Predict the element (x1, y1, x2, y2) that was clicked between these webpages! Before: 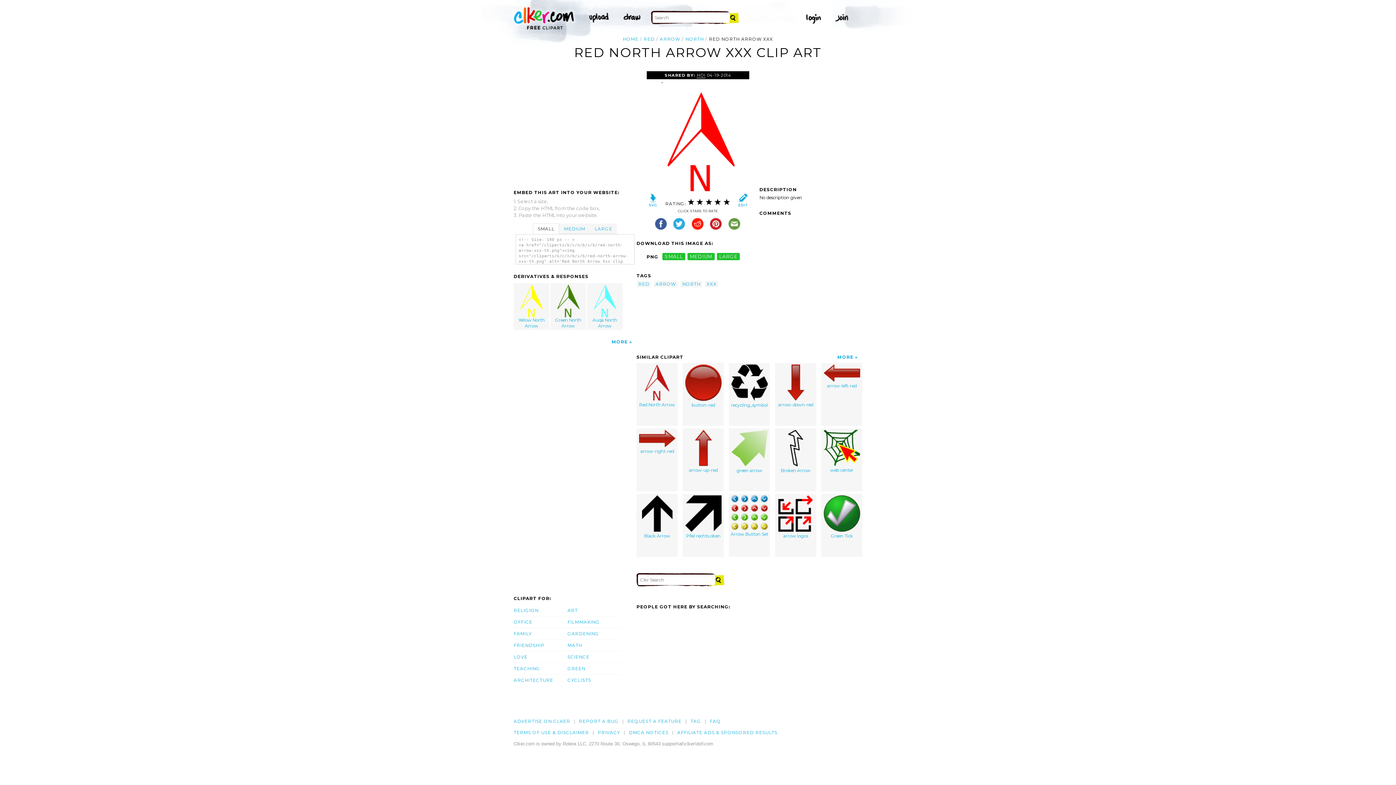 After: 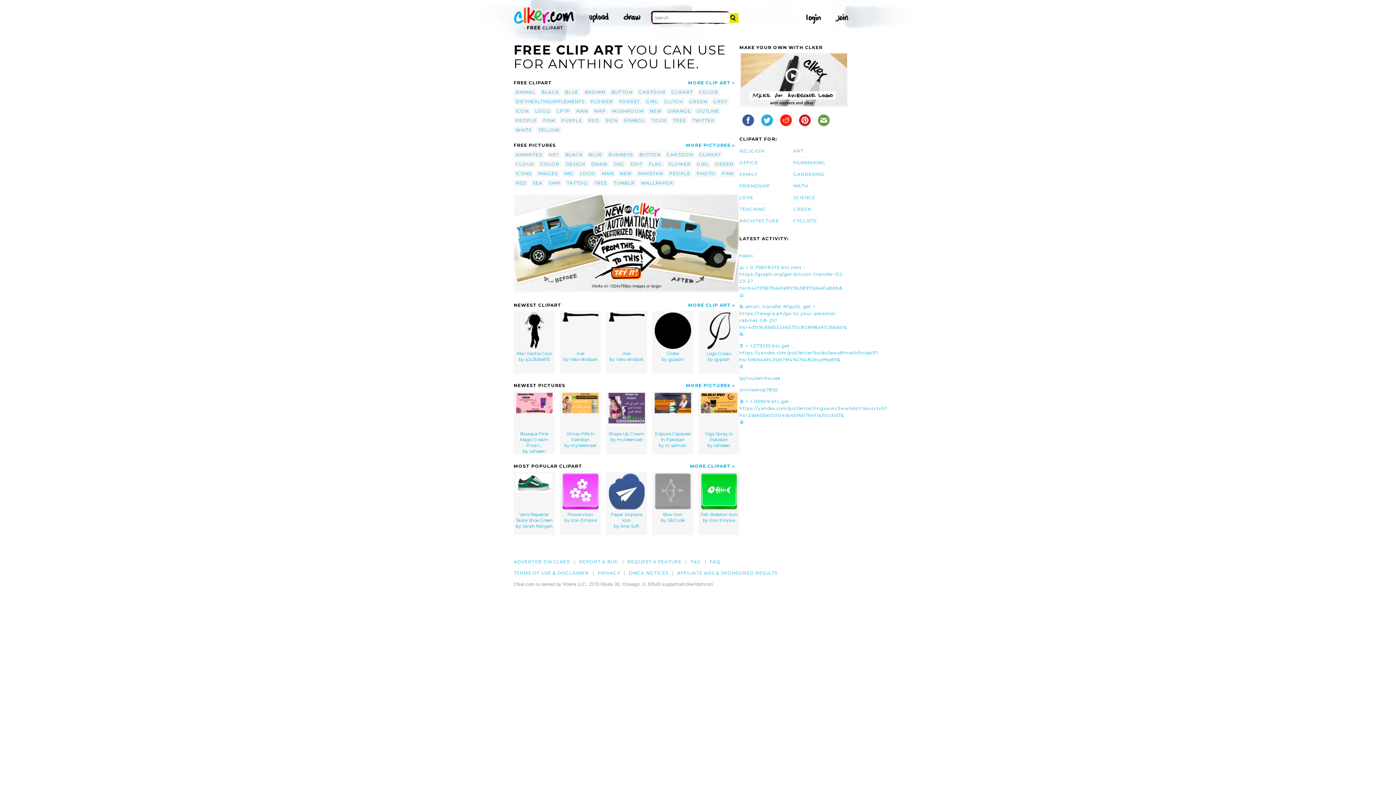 Action: bbox: (512, 4, 576, 32)